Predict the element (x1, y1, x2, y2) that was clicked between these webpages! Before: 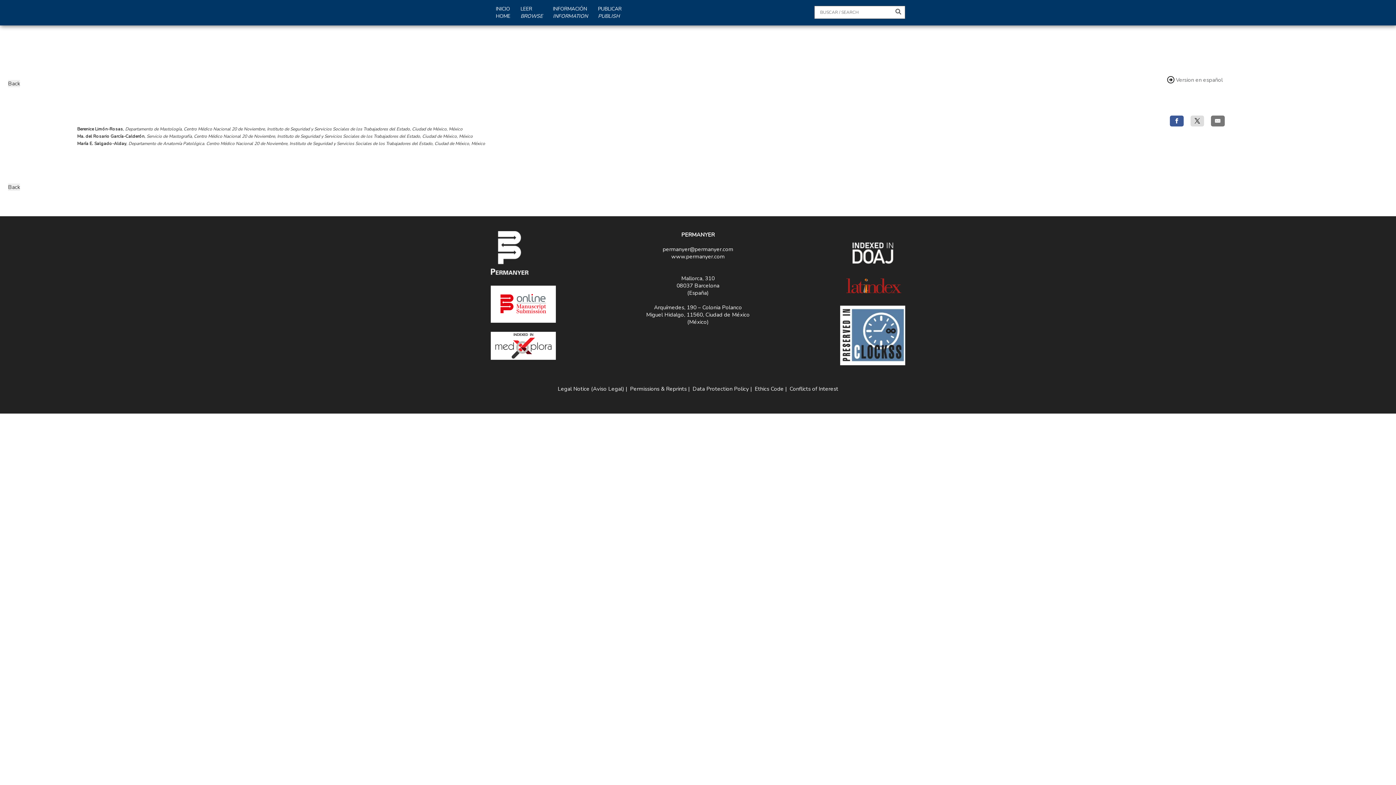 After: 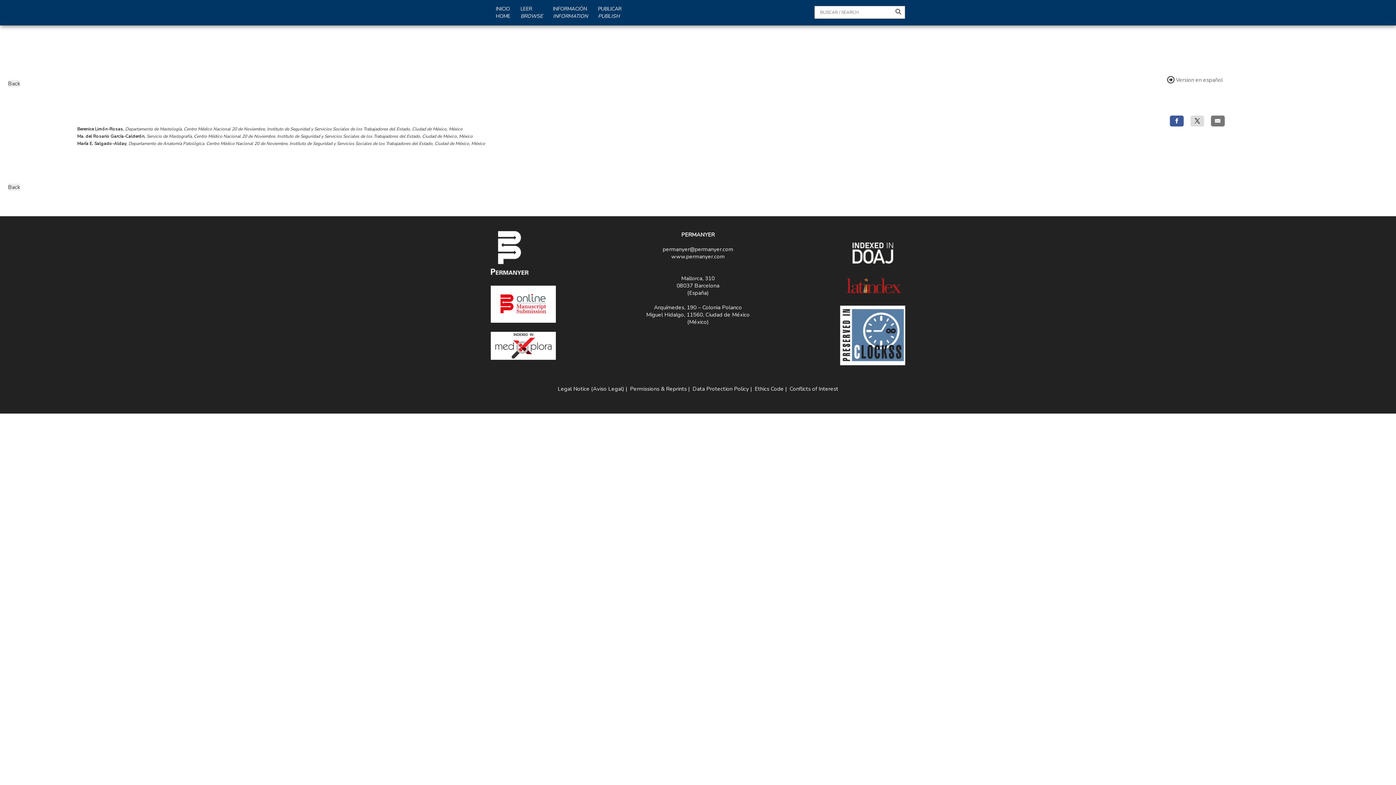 Action: bbox: (490, 248, 528, 256)